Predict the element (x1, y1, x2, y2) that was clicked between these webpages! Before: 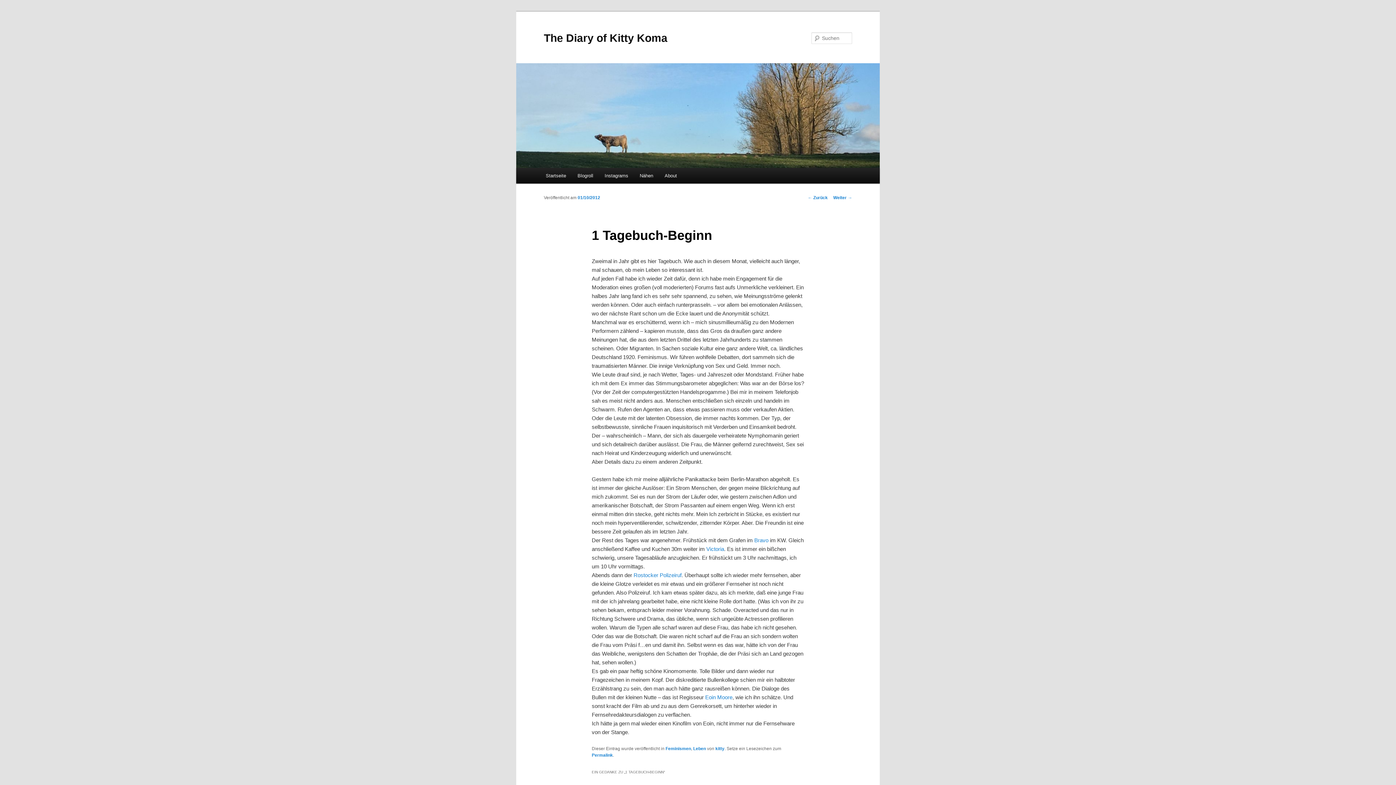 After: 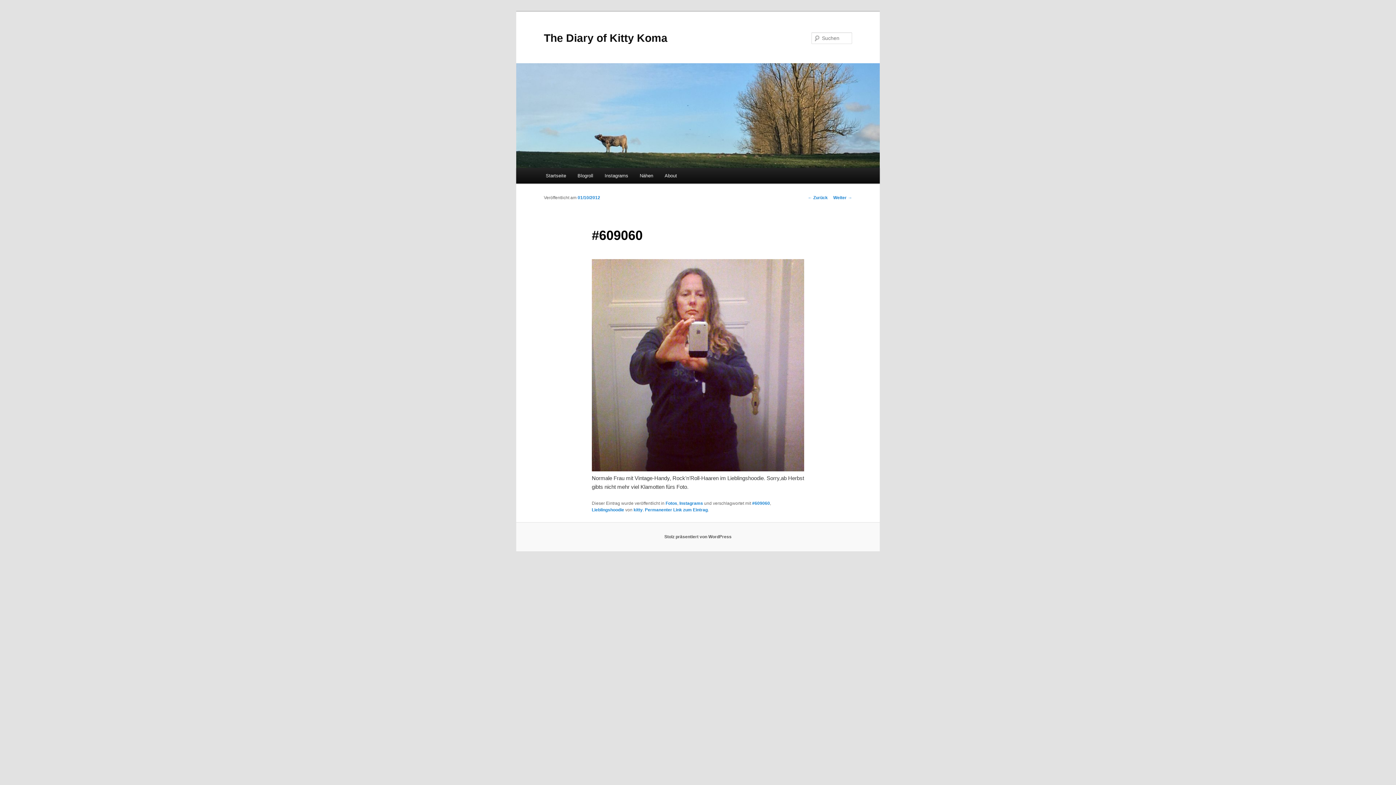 Action: bbox: (833, 195, 852, 200) label: Weiter →